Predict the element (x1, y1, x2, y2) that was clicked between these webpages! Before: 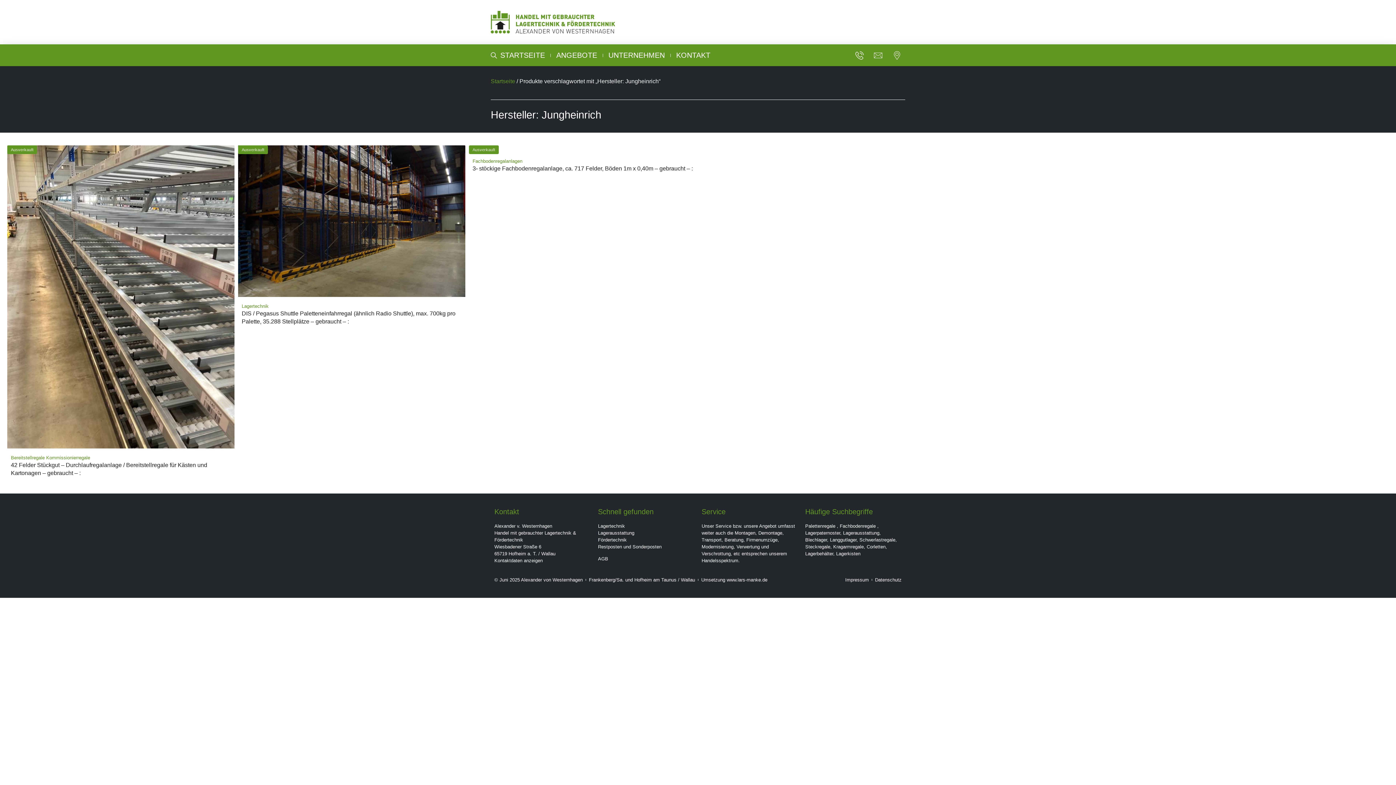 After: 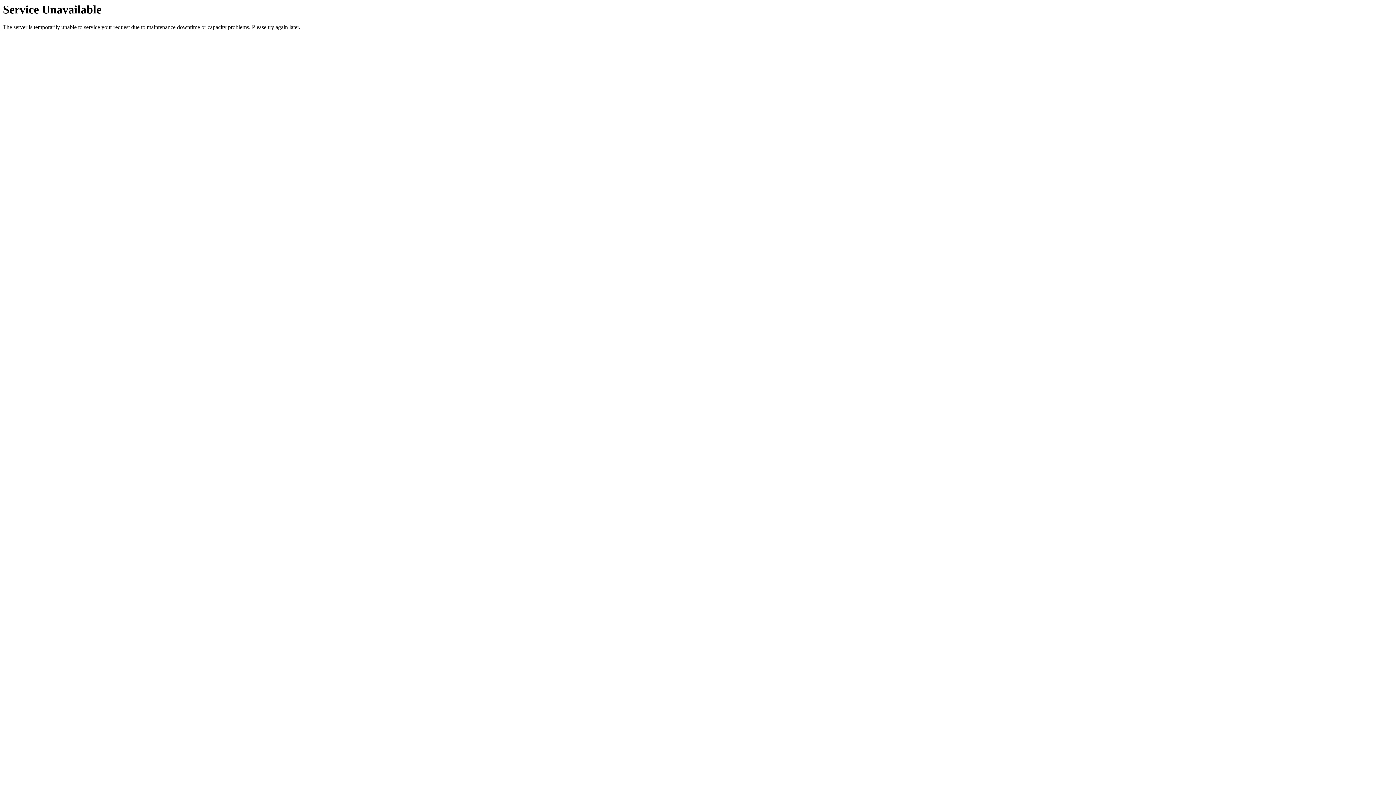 Action: bbox: (845, 576, 869, 583) label: Impressum